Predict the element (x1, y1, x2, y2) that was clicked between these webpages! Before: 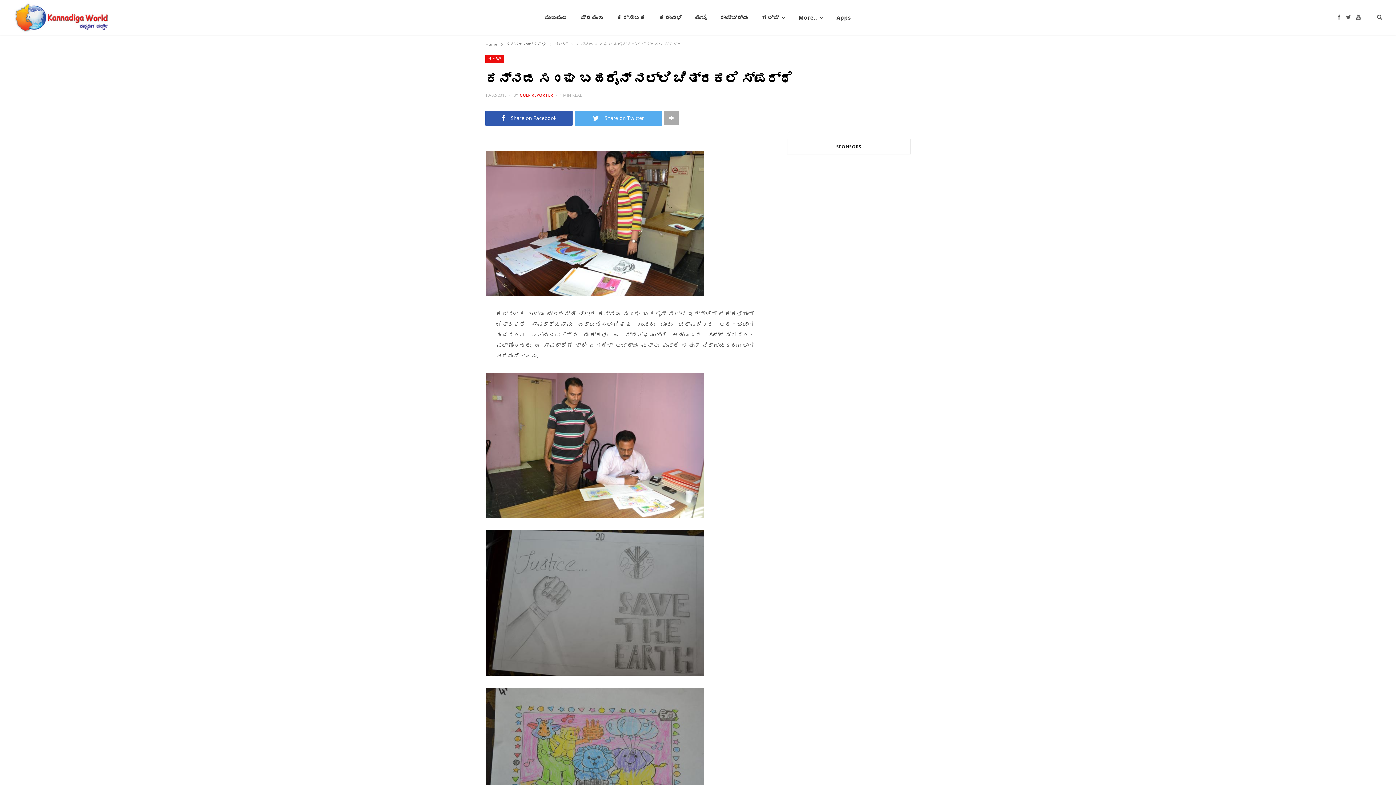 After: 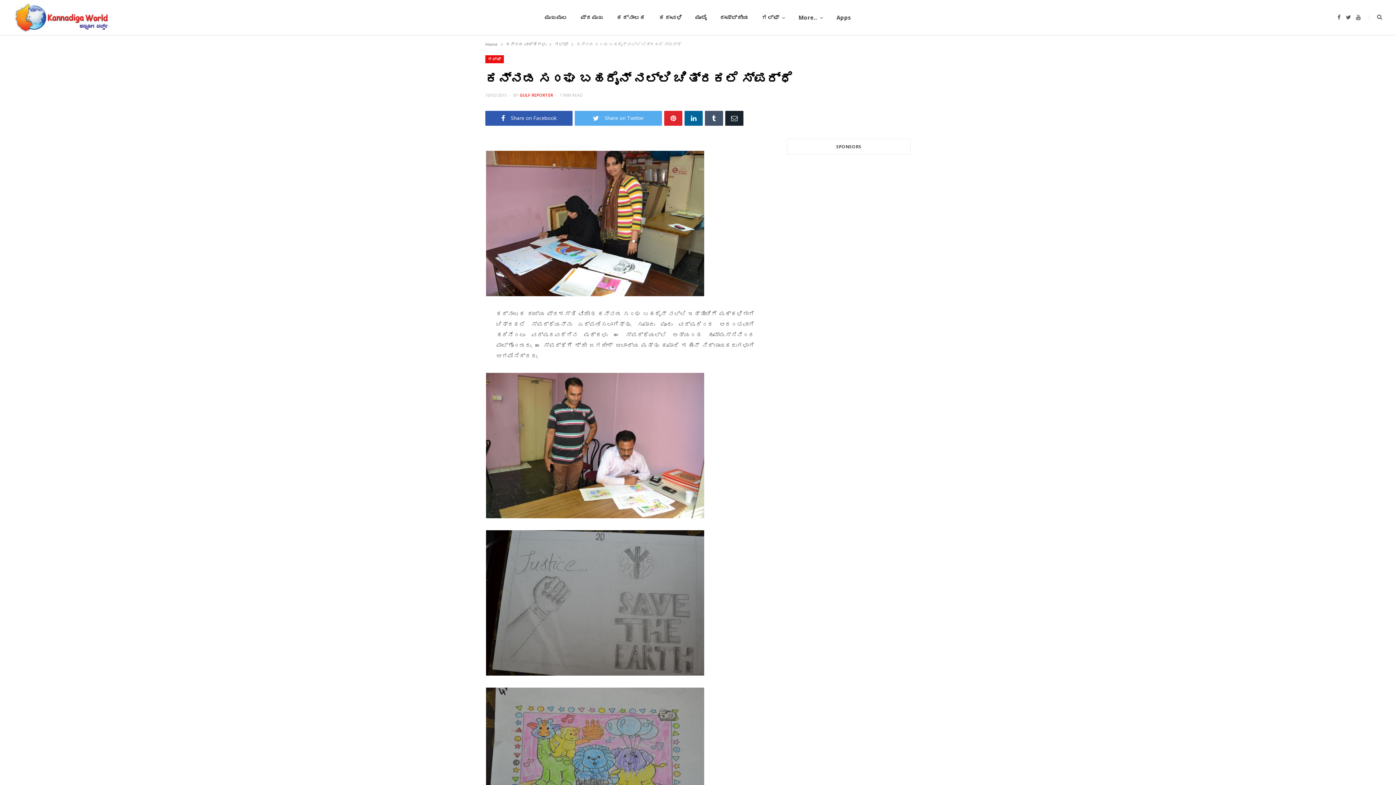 Action: bbox: (664, 110, 678, 125)